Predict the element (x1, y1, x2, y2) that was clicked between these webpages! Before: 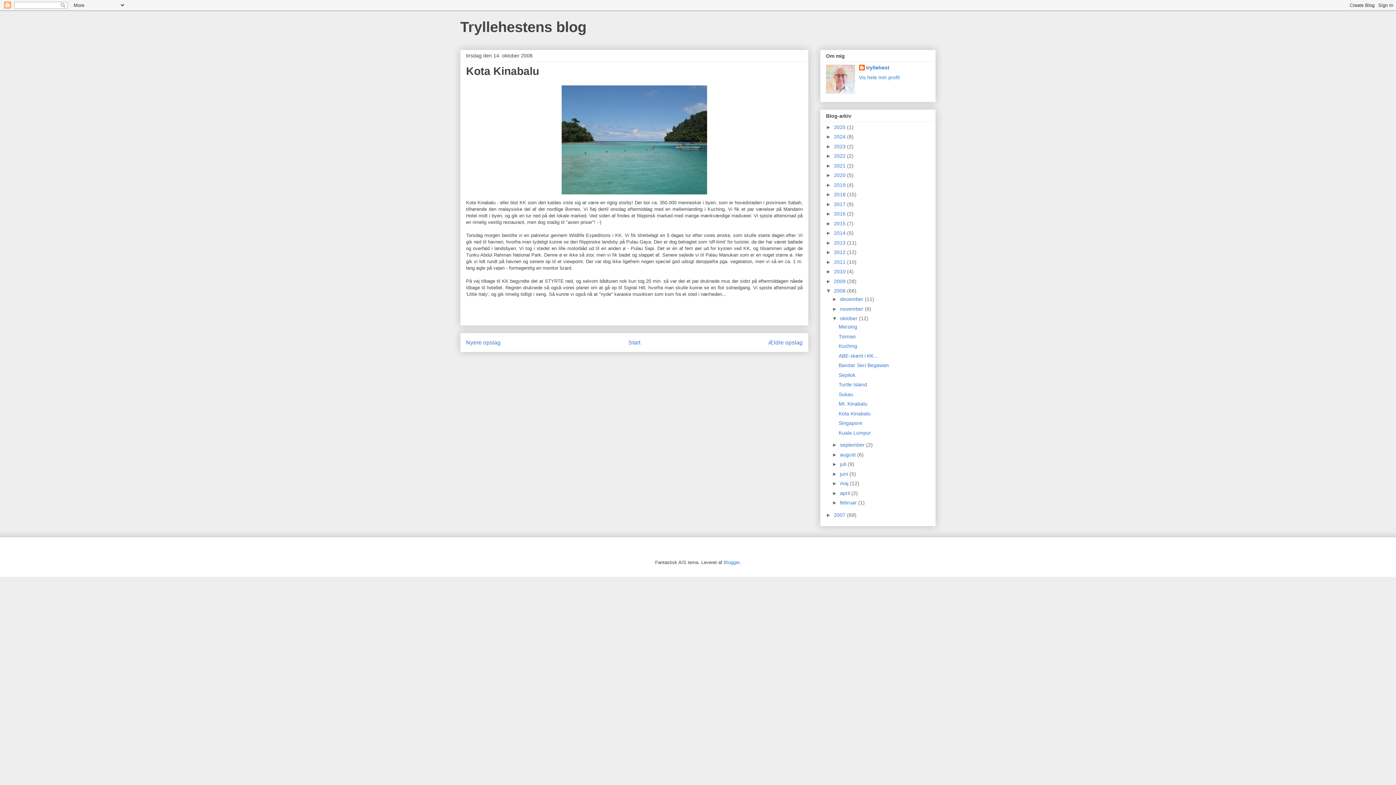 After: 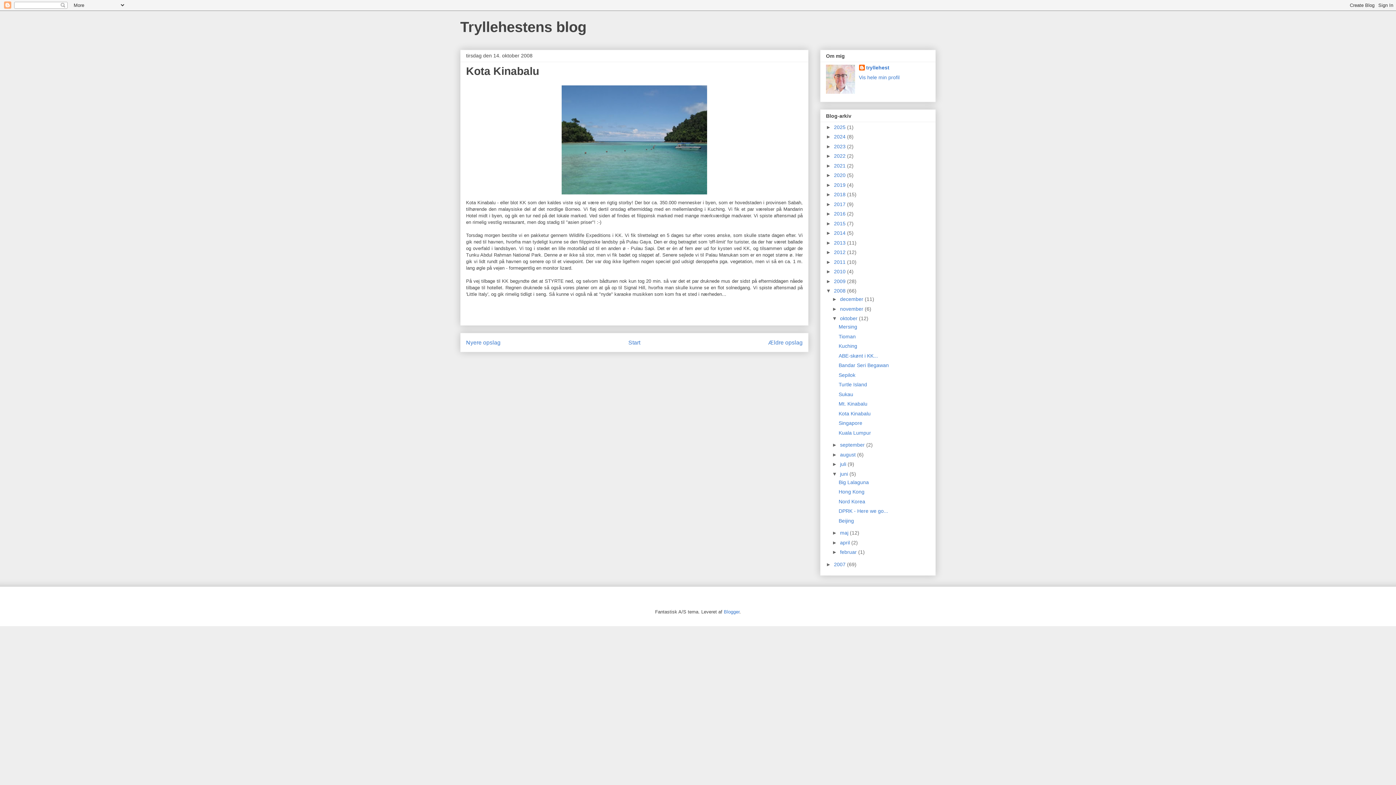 Action: label: ►   bbox: (832, 471, 840, 477)